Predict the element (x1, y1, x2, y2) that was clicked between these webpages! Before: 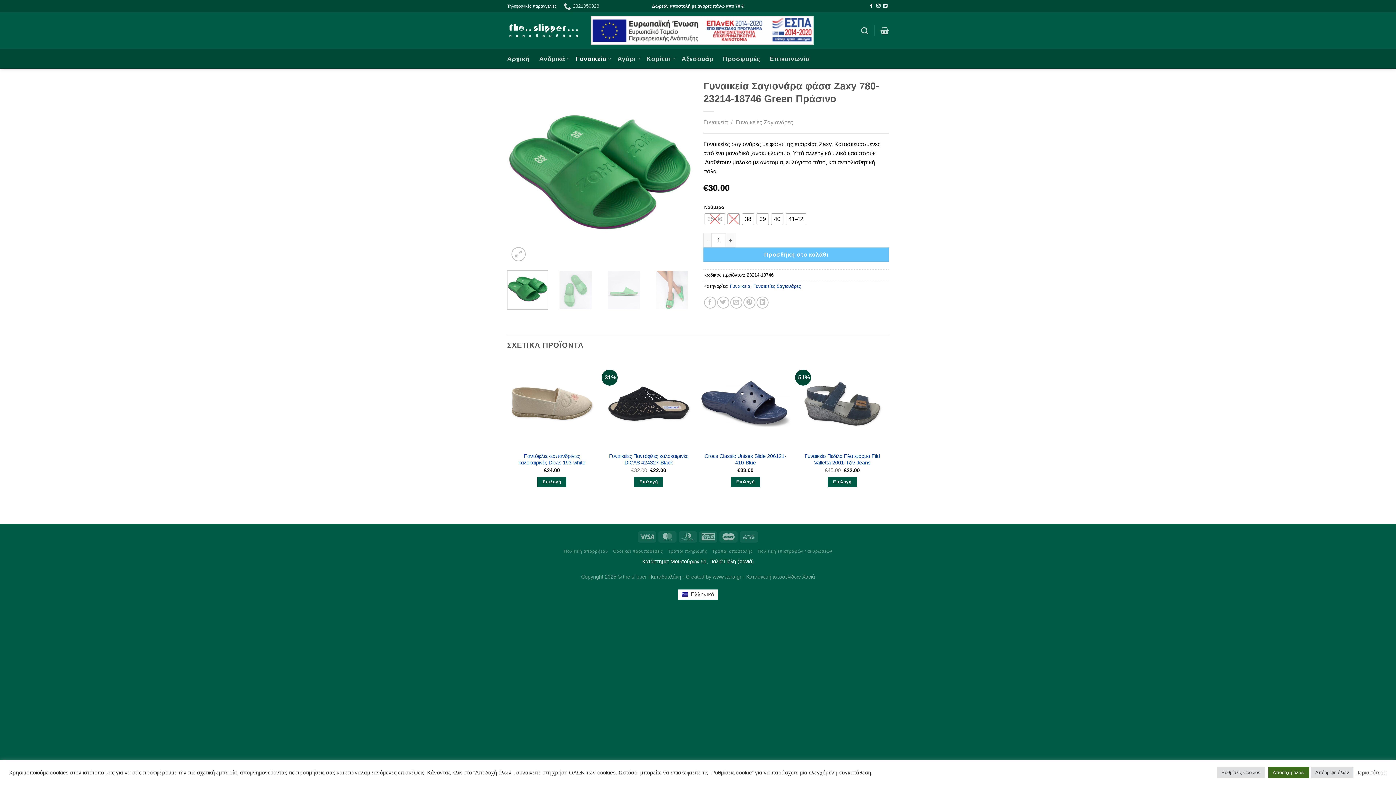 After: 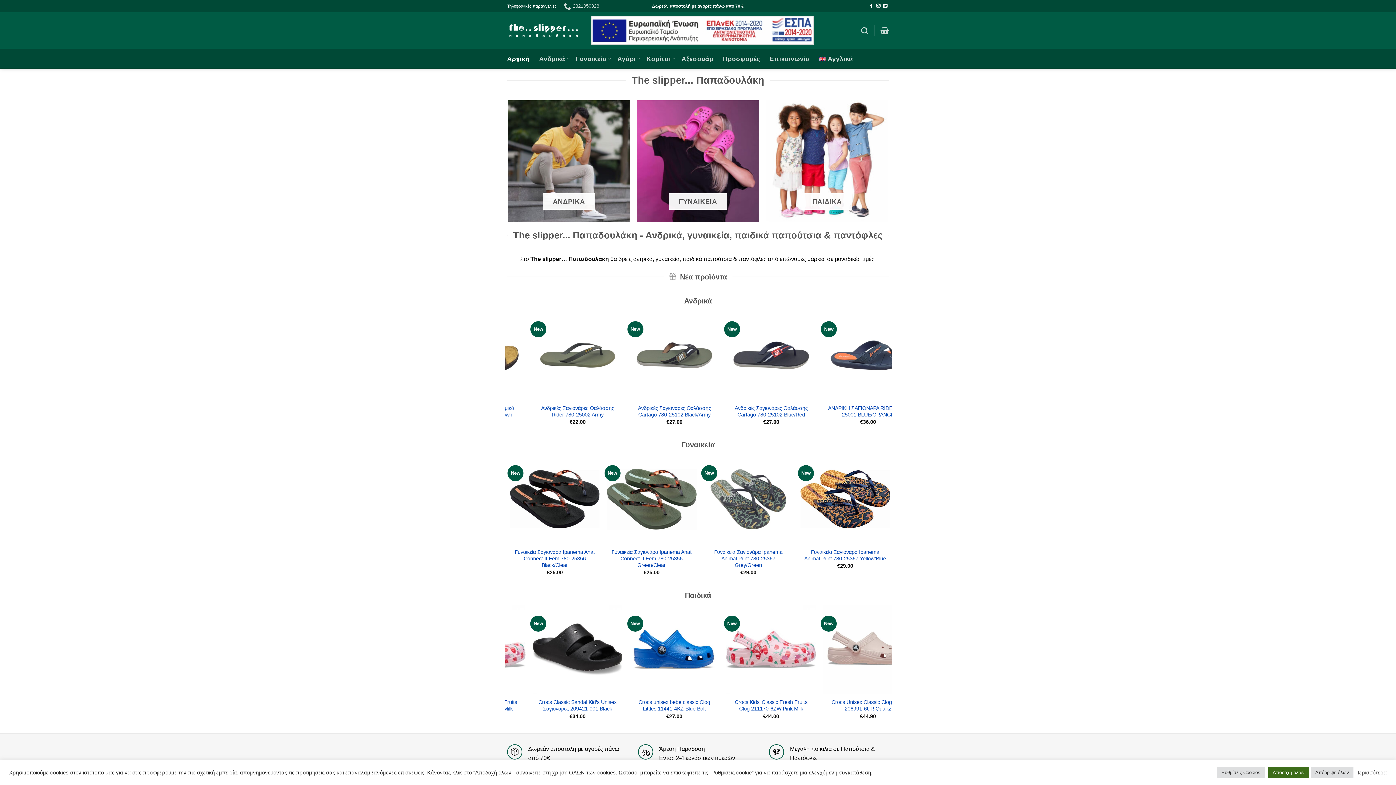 Action: bbox: (507, 23, 580, 37)